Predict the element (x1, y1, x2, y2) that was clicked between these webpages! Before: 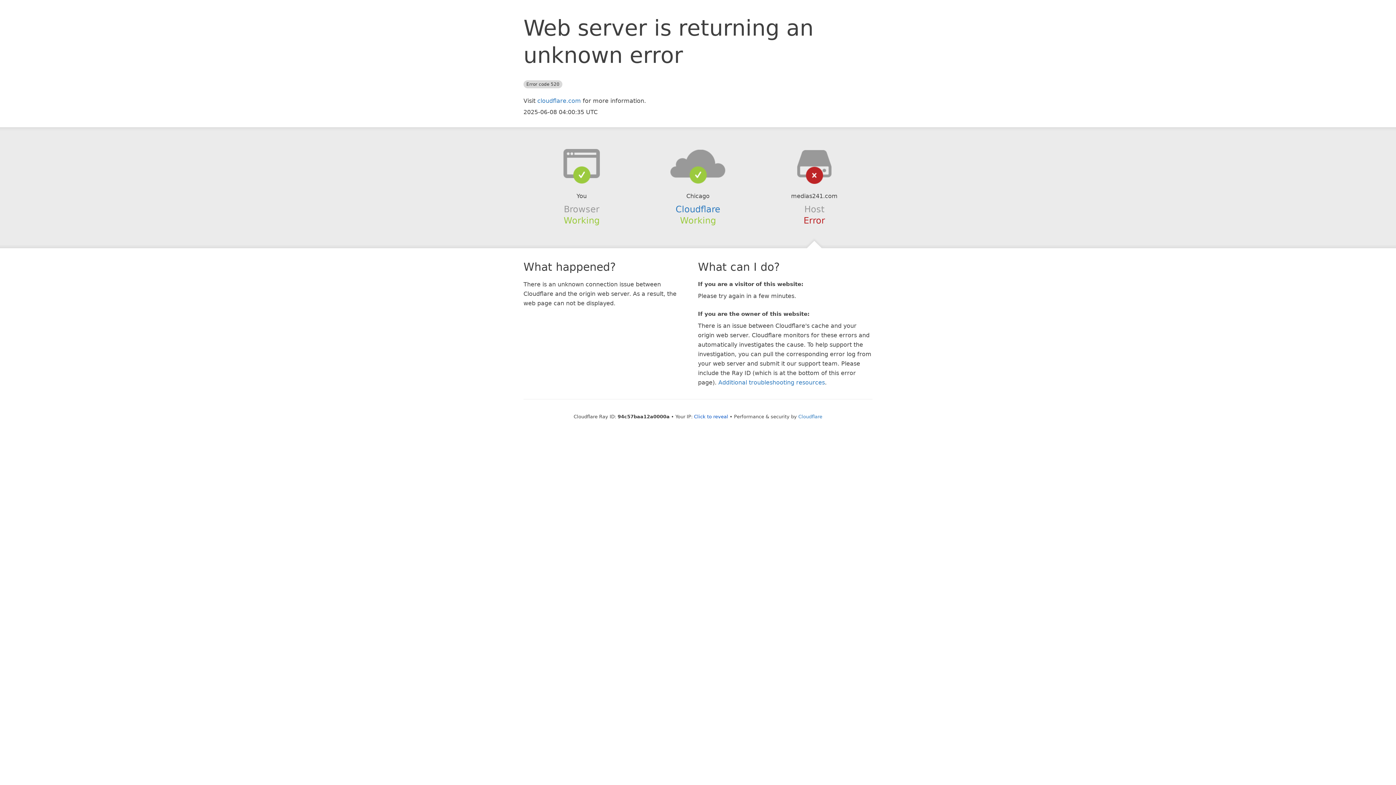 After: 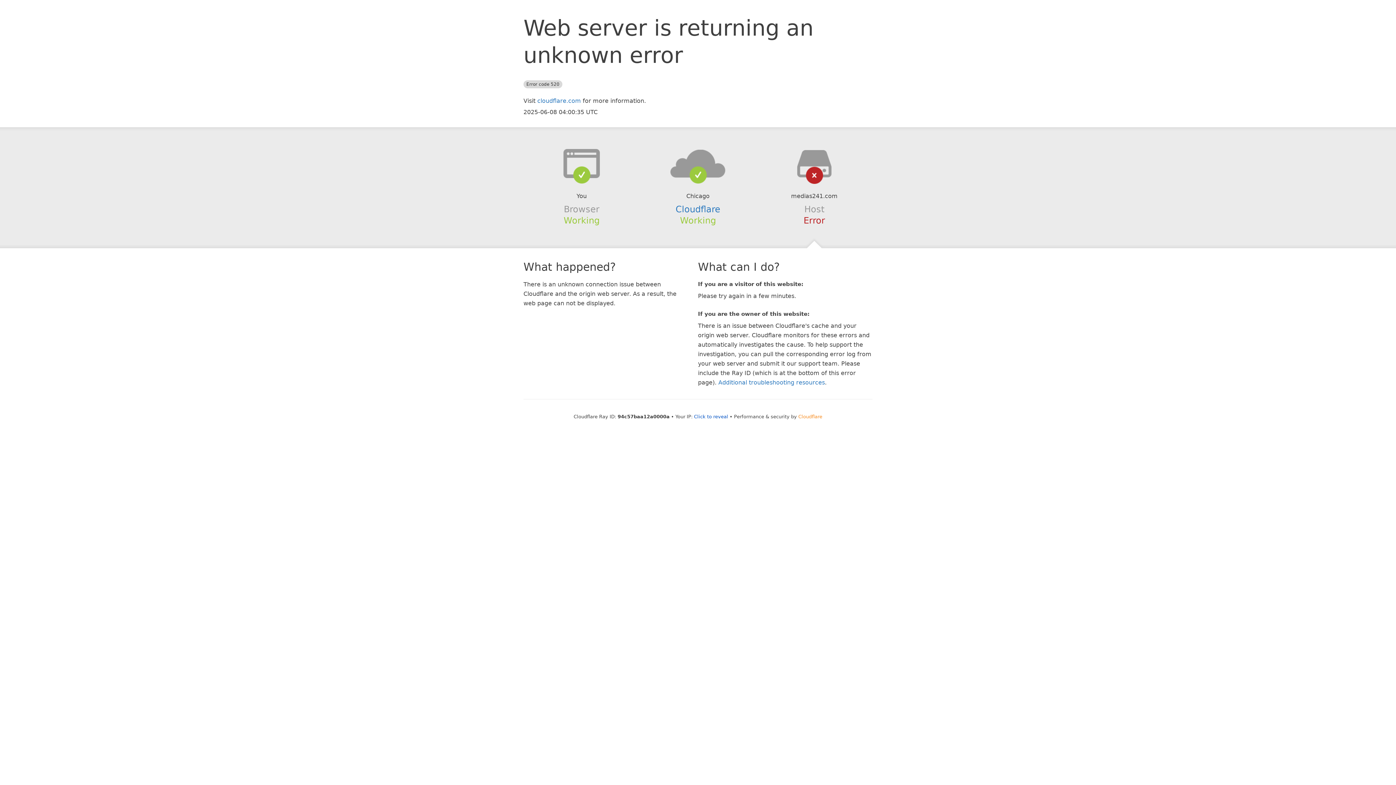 Action: label: Cloudflare bbox: (798, 414, 822, 419)